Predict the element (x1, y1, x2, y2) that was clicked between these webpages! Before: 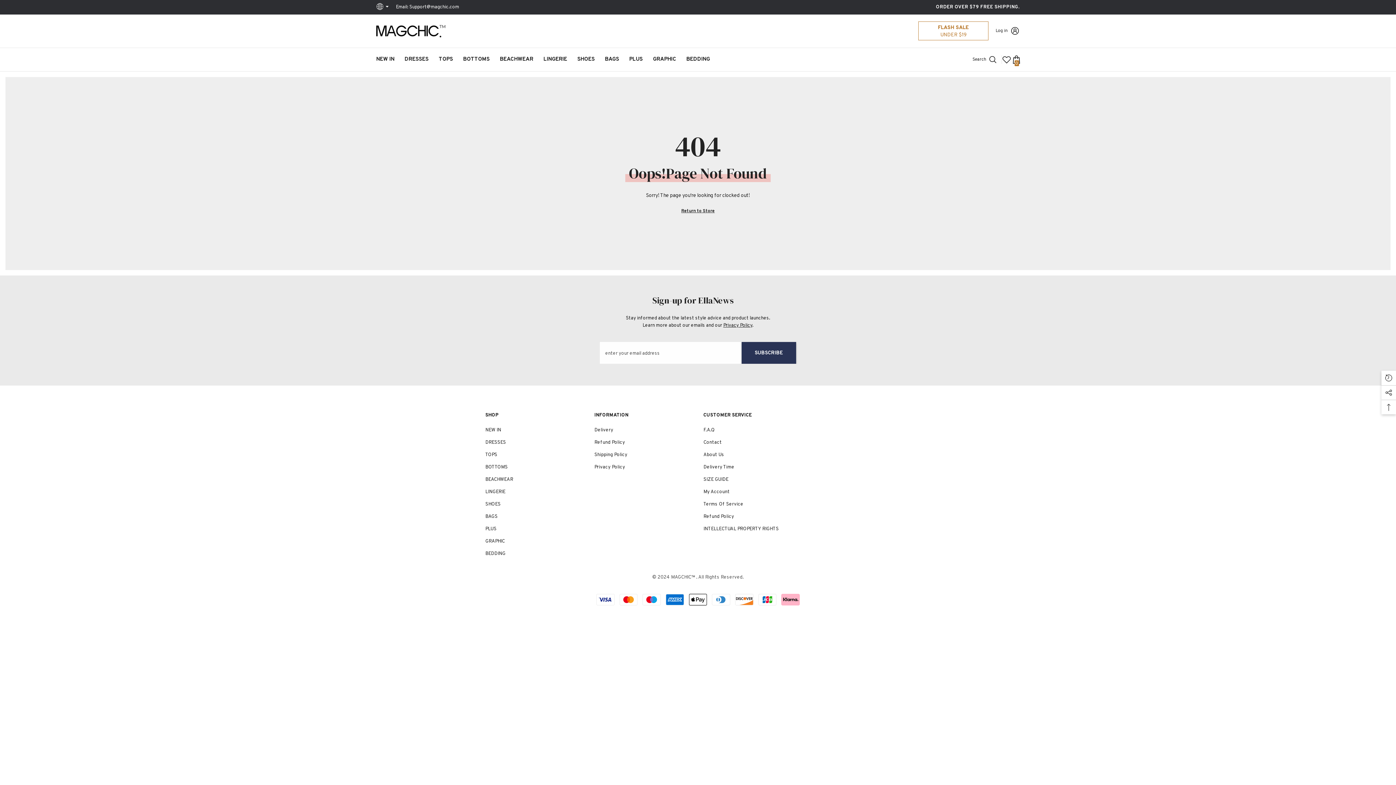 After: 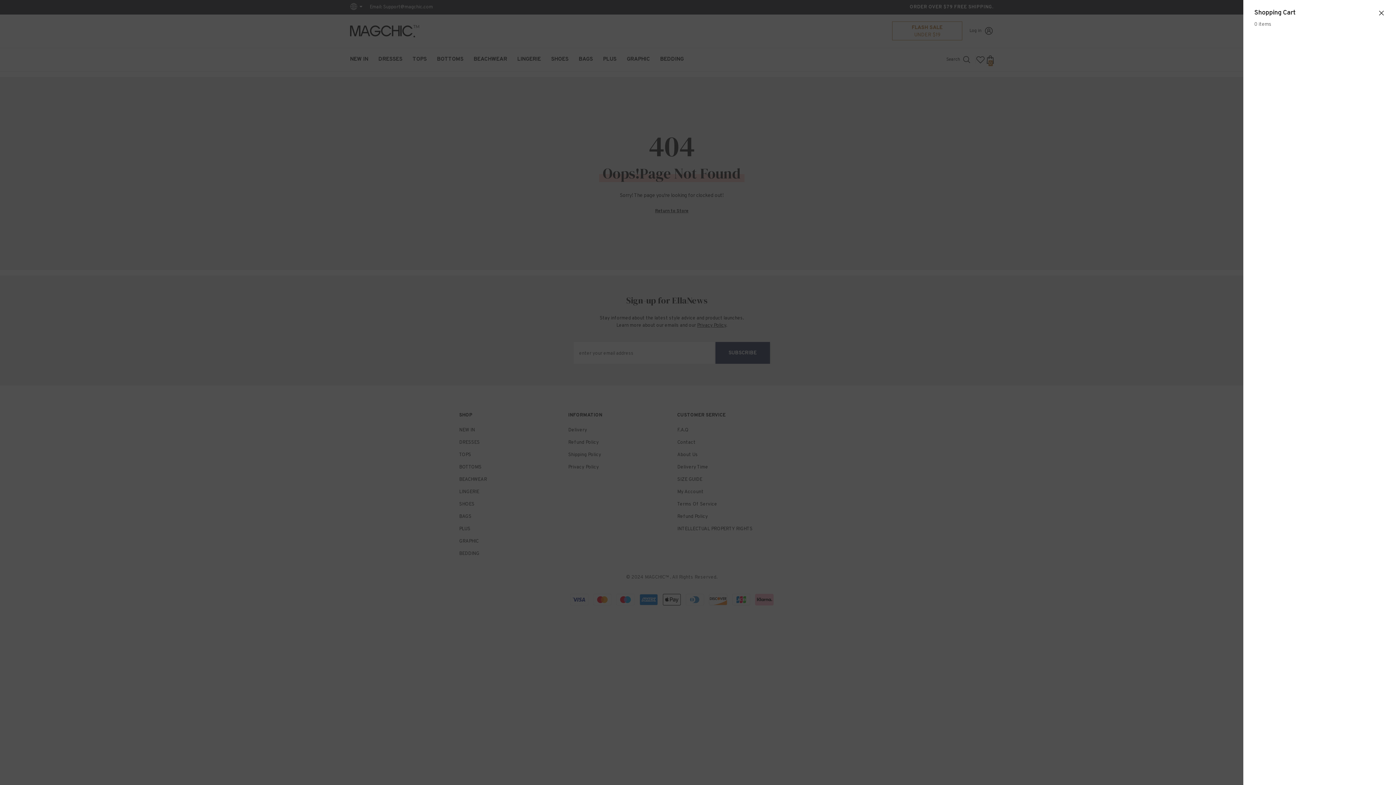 Action: label: Cart
0
0 items bbox: (1011, 52, 1020, 66)